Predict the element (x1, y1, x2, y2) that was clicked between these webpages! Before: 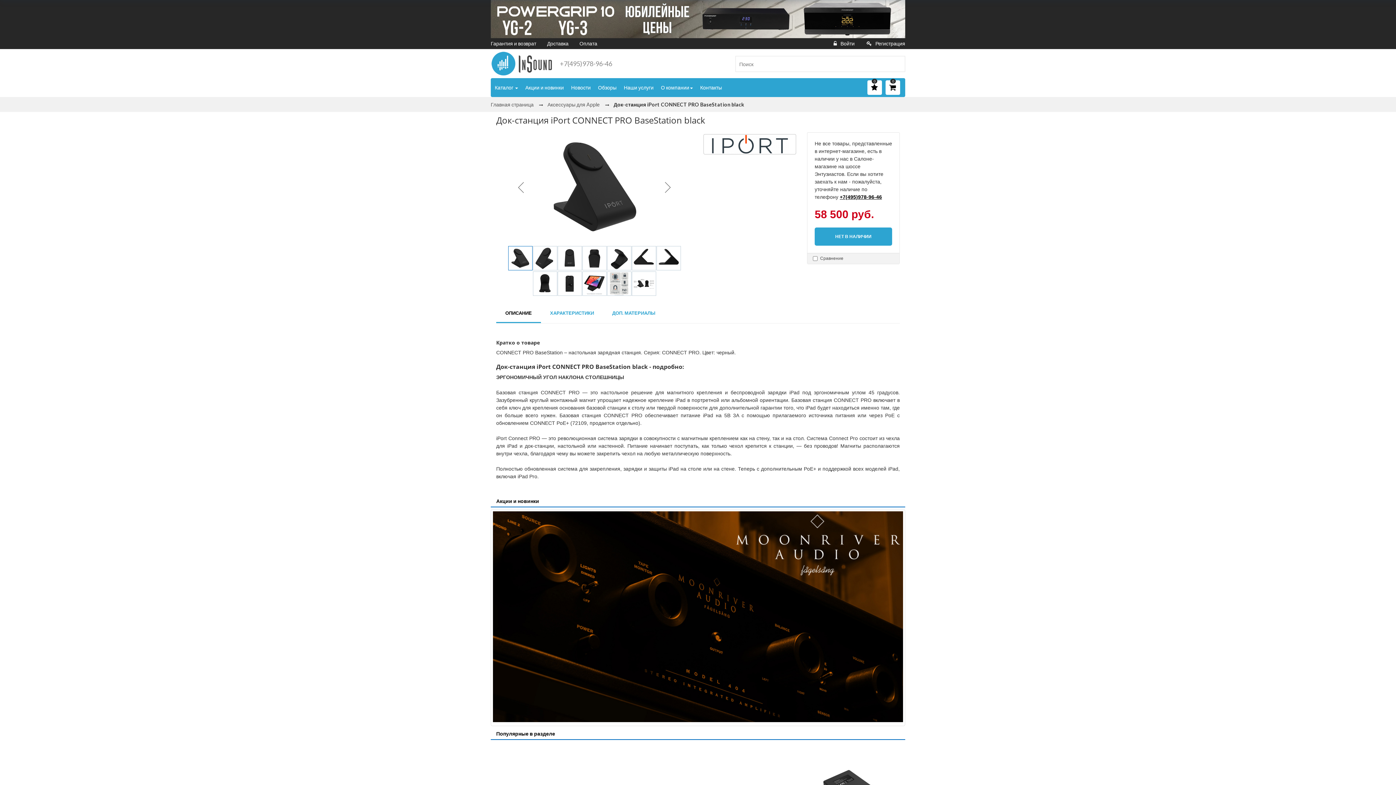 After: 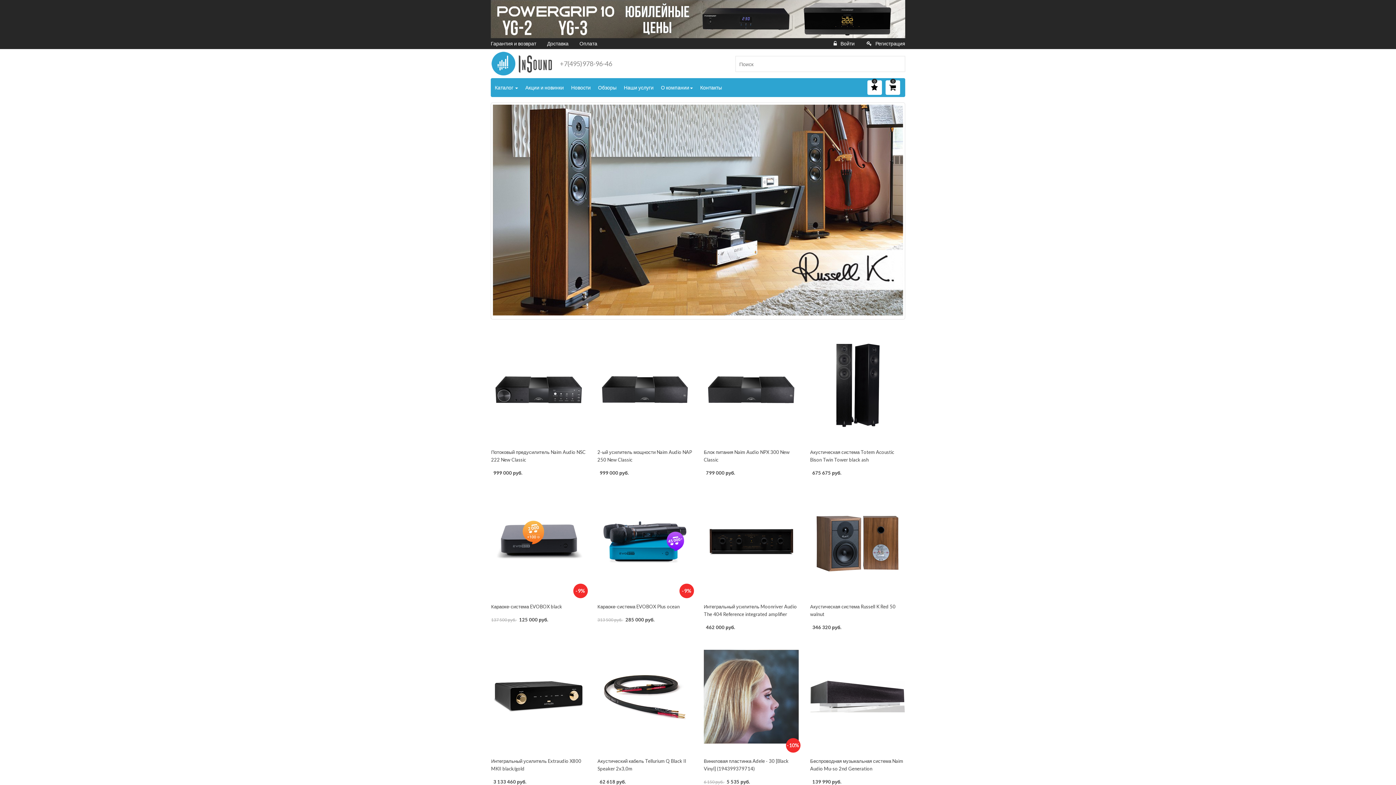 Action: bbox: (490, 50, 552, 76)